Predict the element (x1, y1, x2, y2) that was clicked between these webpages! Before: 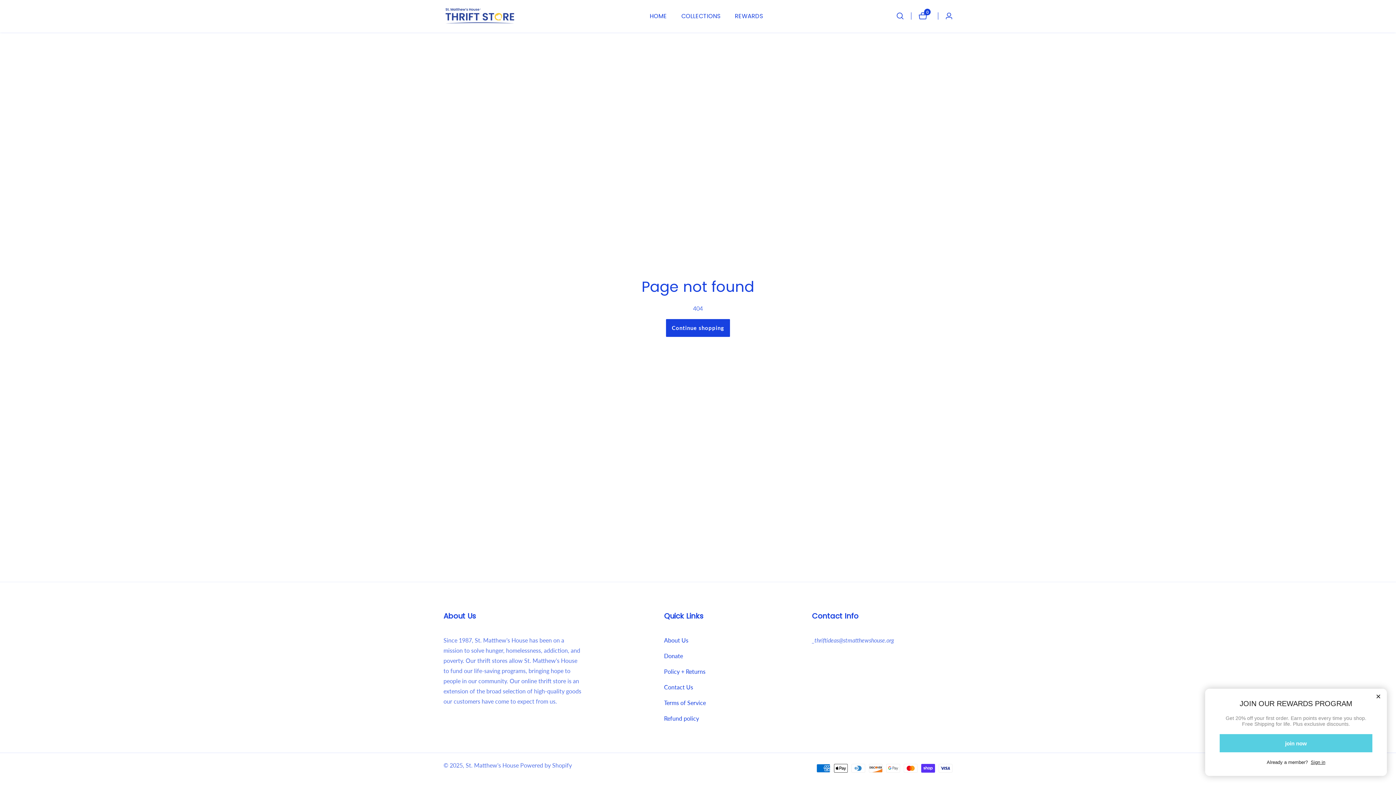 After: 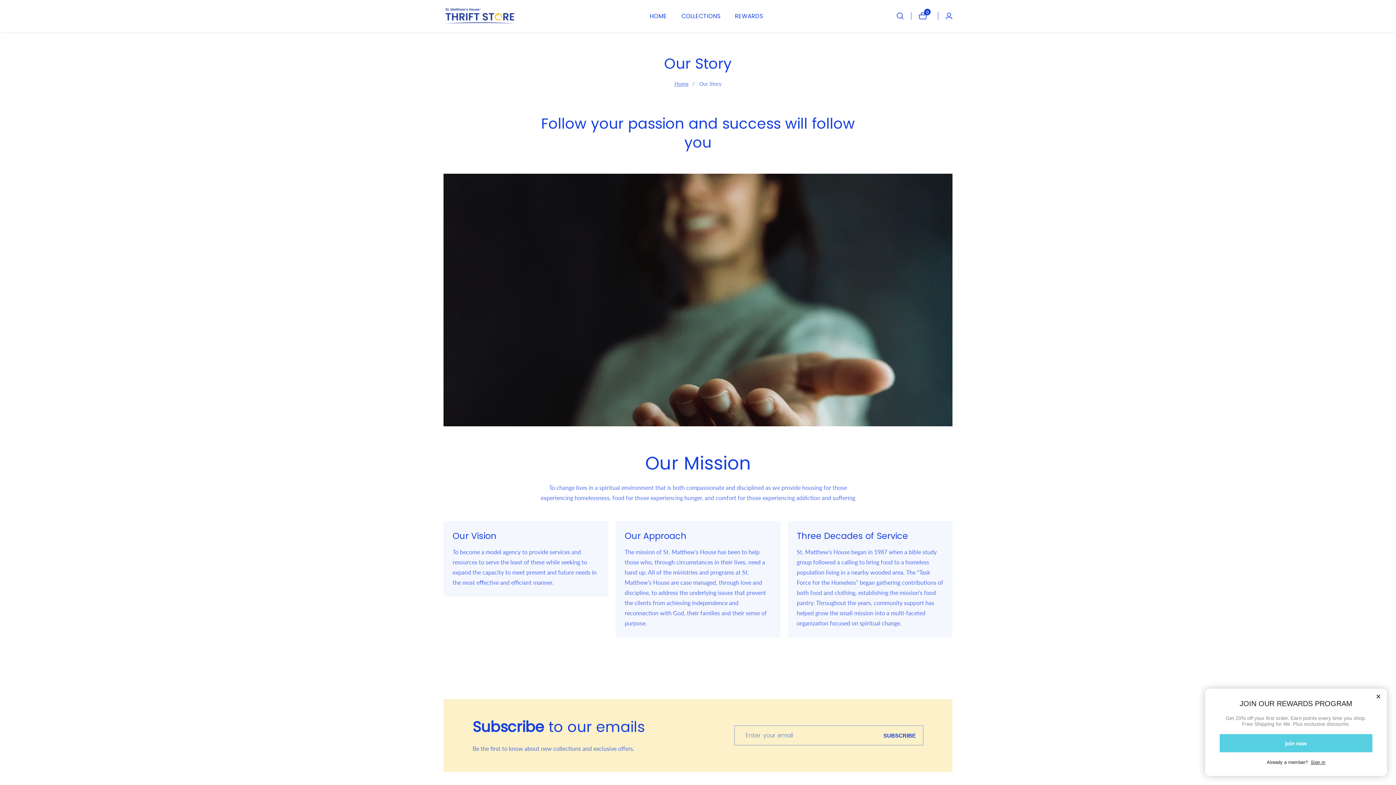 Action: label: About Us bbox: (664, 635, 804, 645)